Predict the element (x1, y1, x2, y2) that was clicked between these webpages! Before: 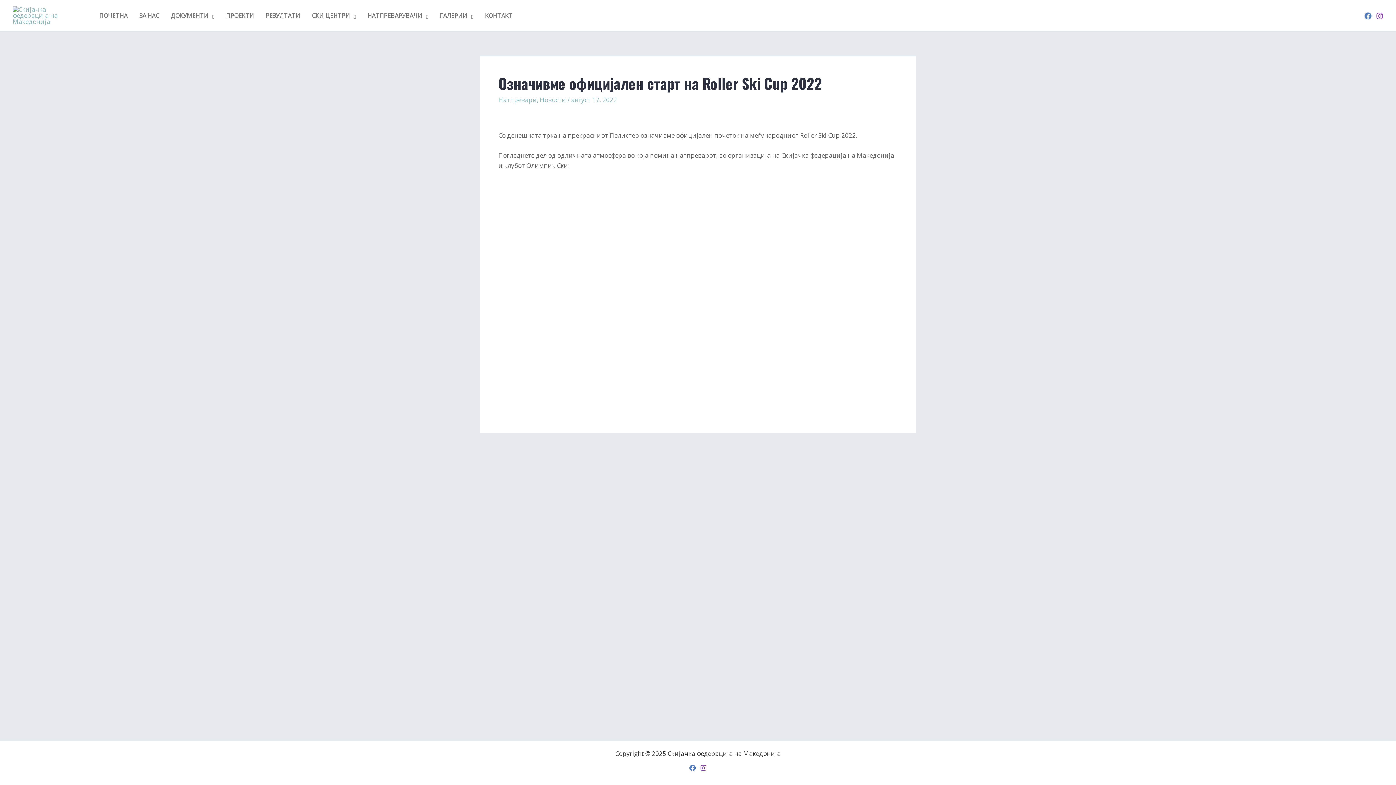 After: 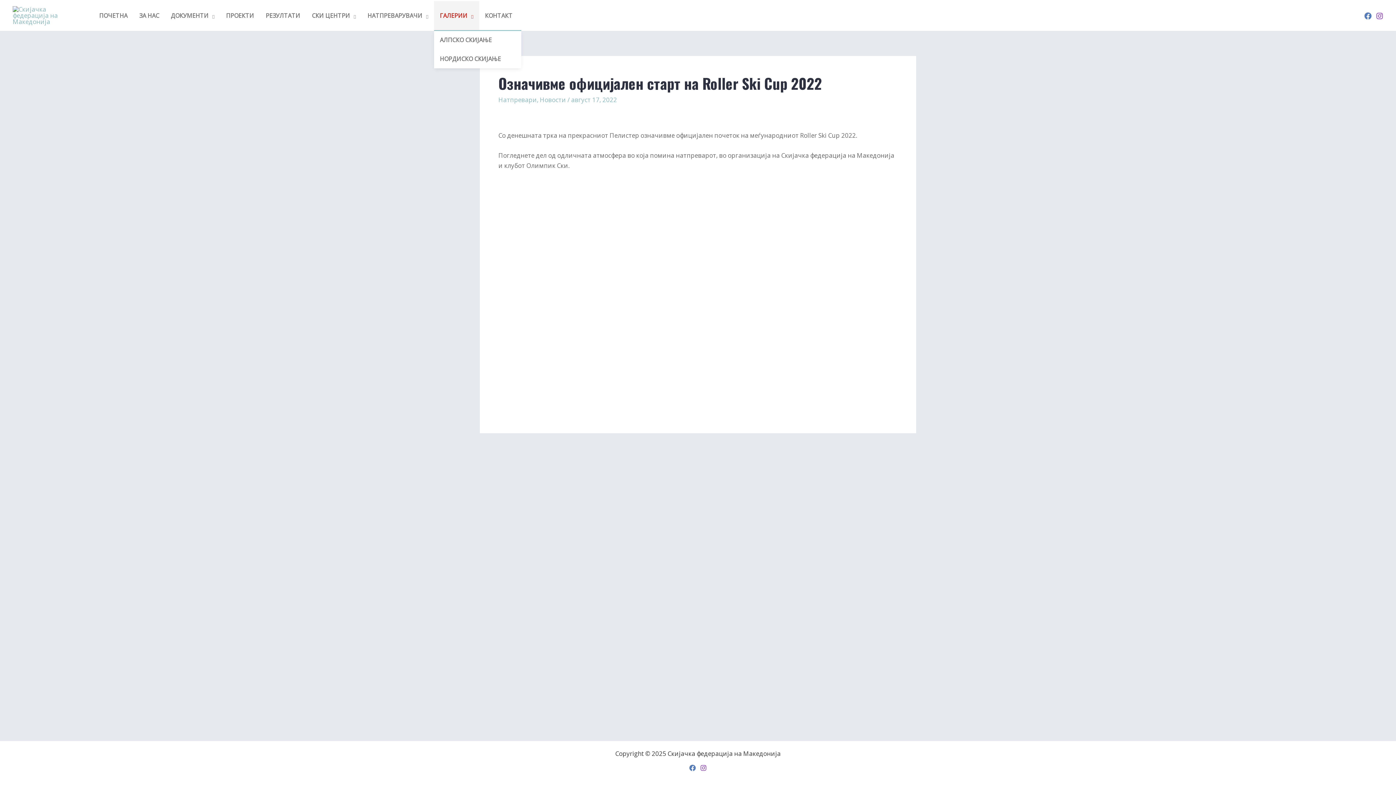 Action: bbox: (434, 0, 479, 30) label: ГАЛЕРИИ